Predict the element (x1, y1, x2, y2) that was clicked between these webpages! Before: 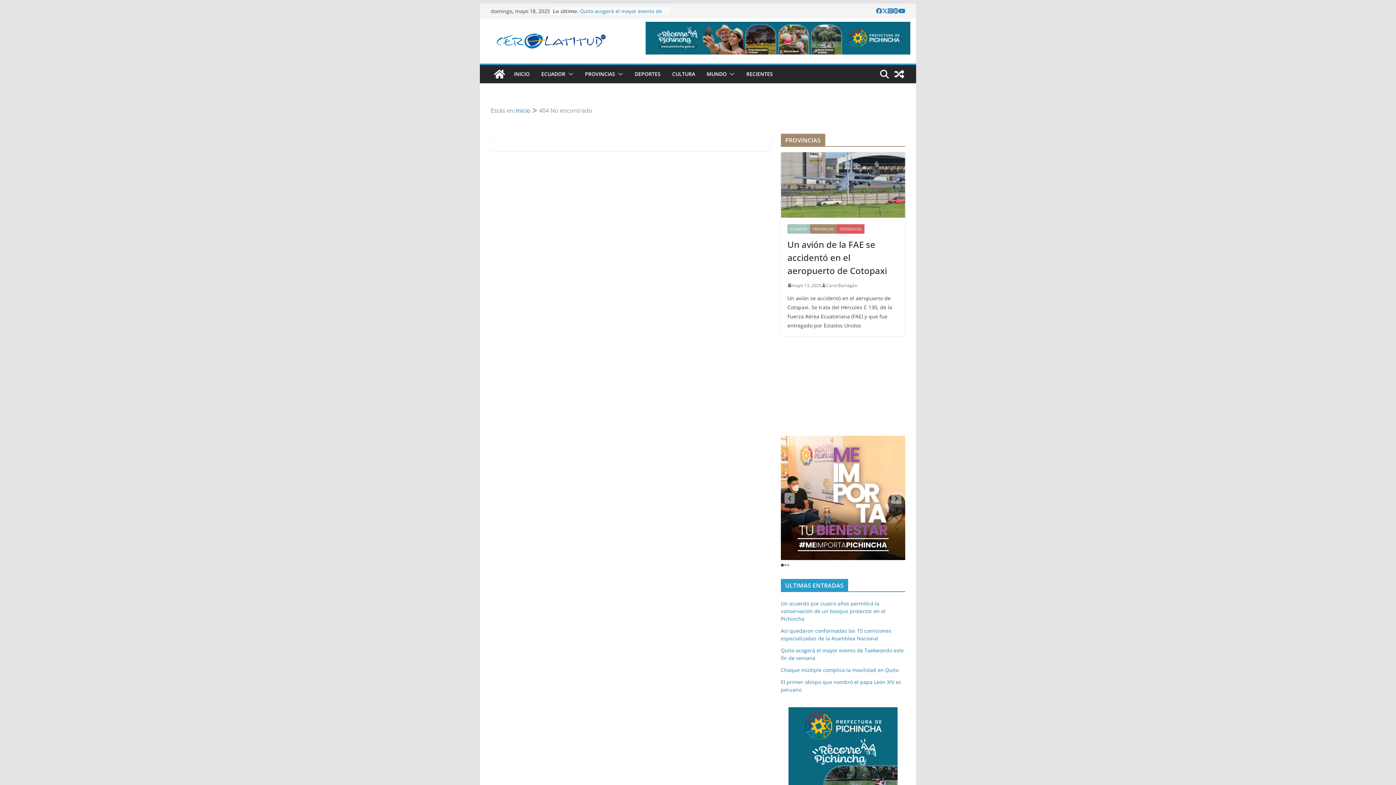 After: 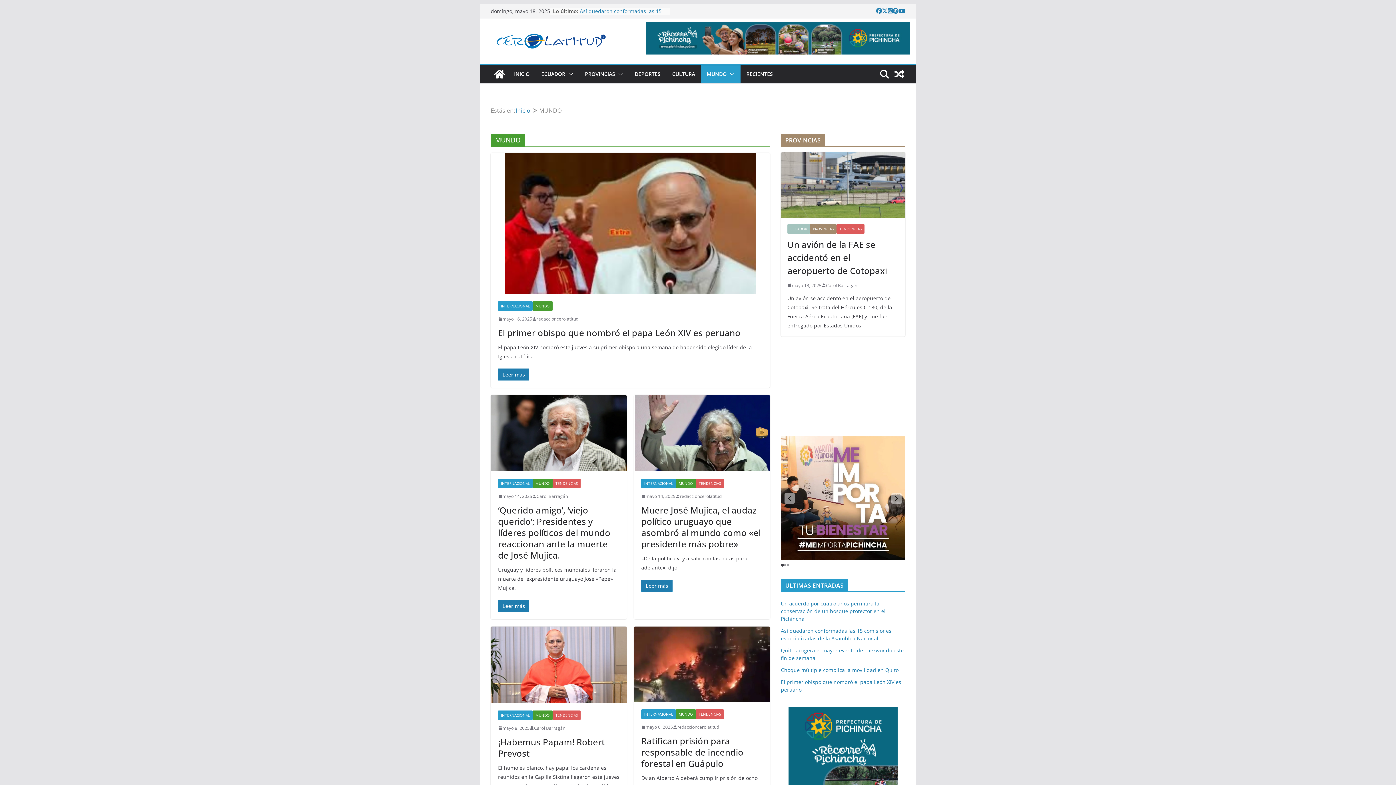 Action: bbox: (706, 69, 726, 79) label: MUNDO